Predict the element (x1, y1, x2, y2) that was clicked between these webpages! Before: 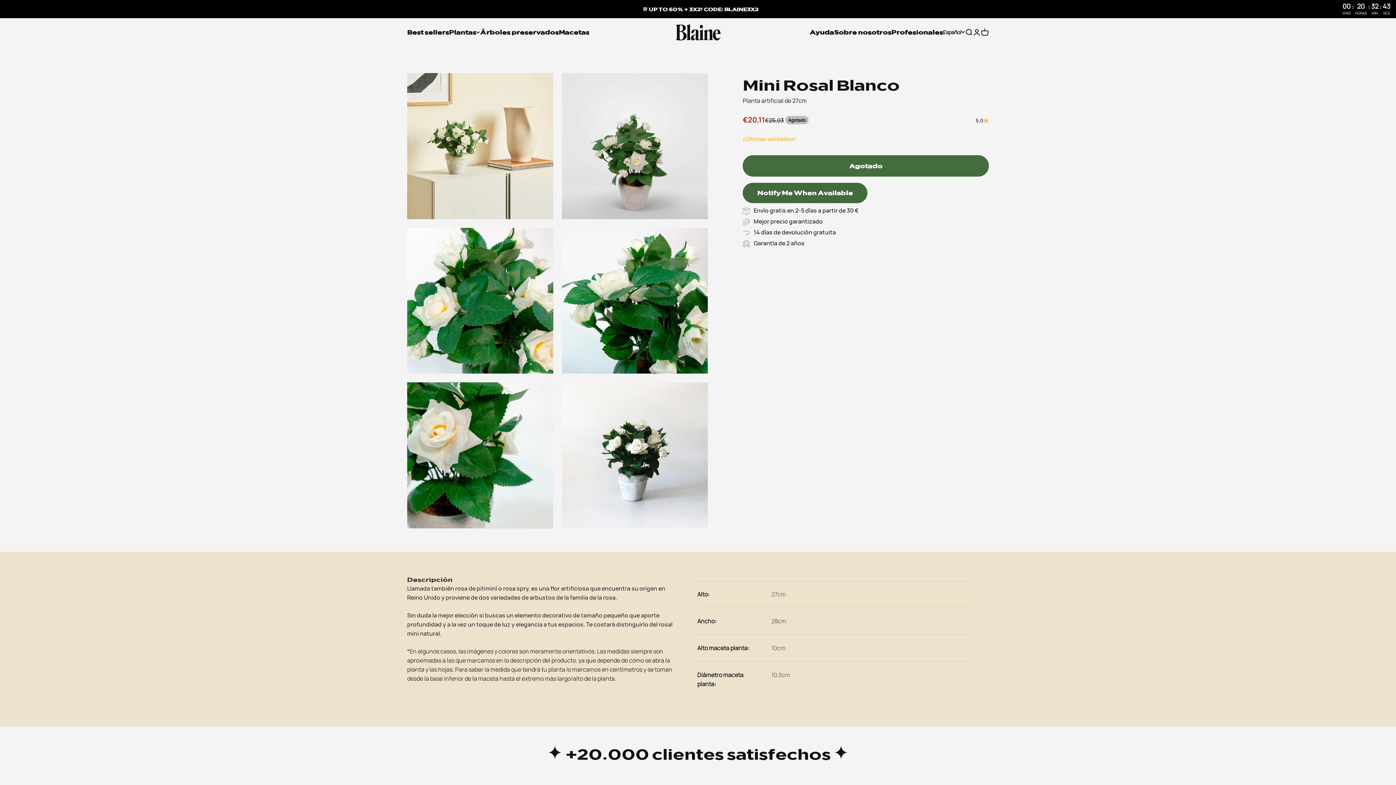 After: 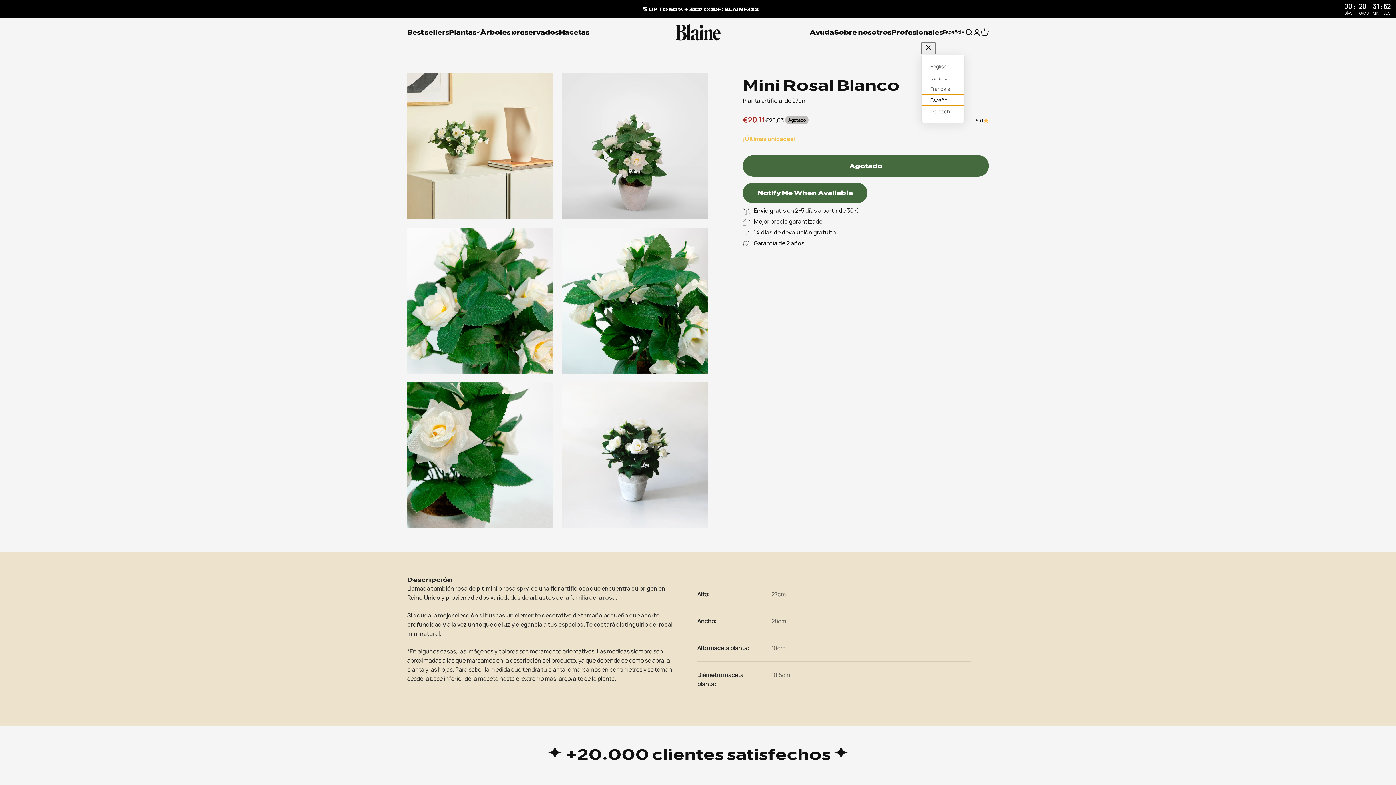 Action: bbox: (943, 28, 965, 36) label: Español